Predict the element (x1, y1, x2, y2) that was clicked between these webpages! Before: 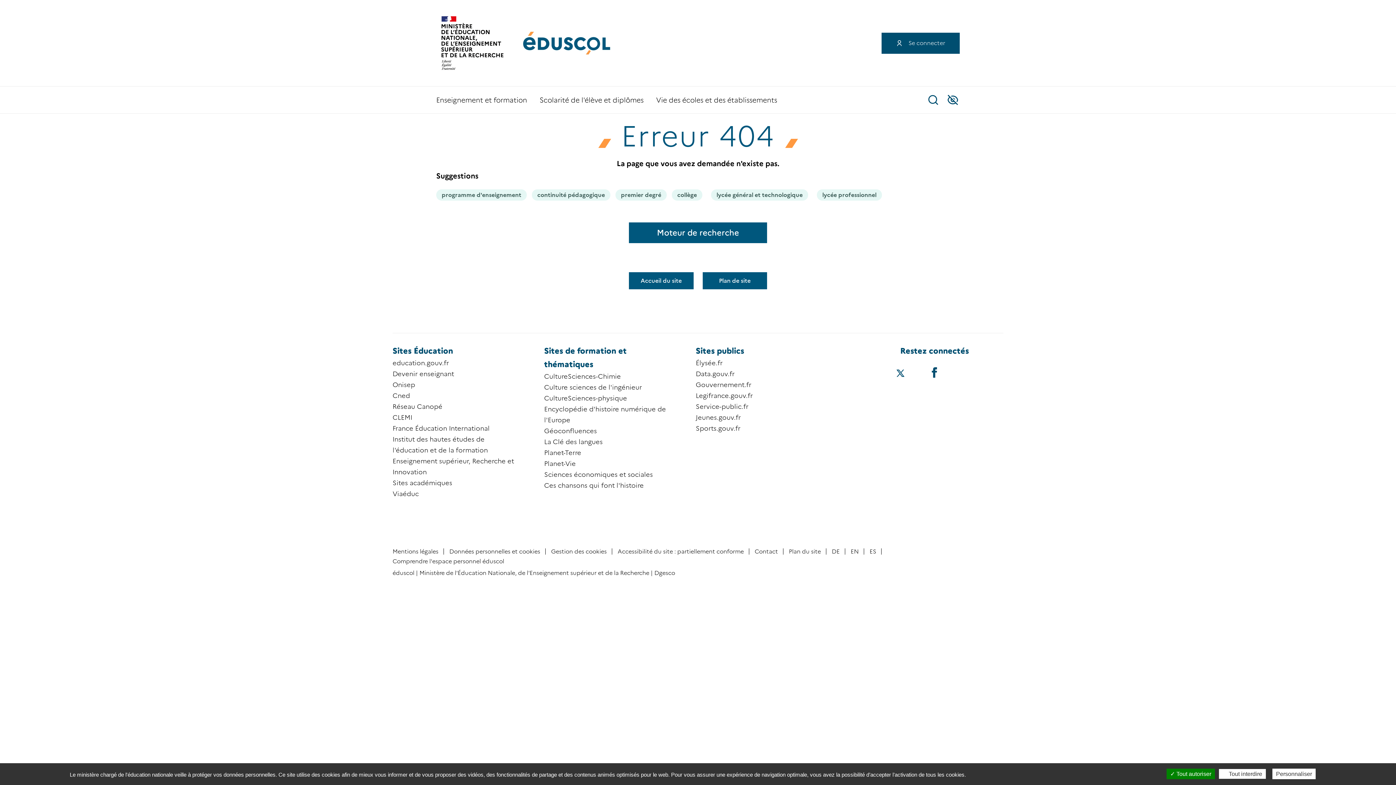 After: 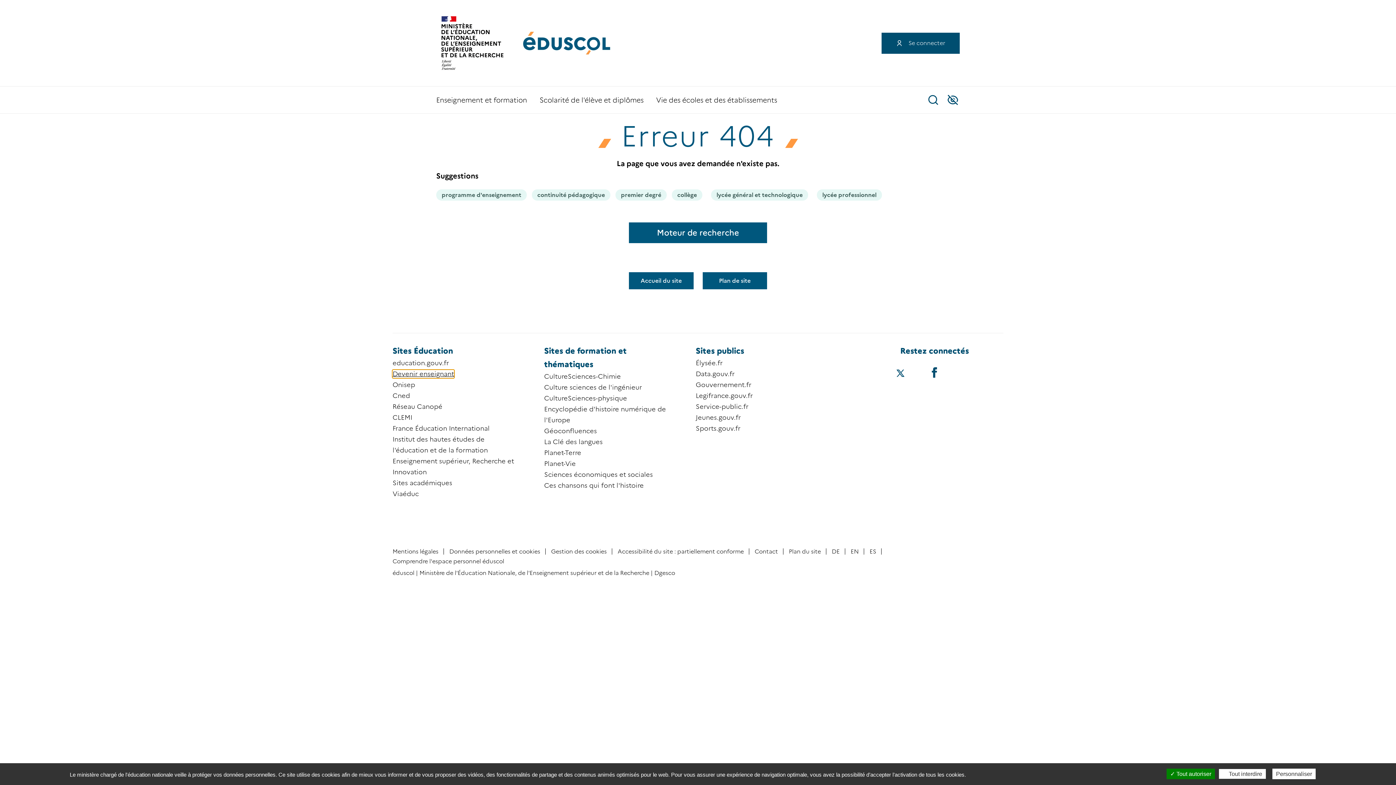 Action: label: Devenir enseignant bbox: (392, 370, 454, 378)